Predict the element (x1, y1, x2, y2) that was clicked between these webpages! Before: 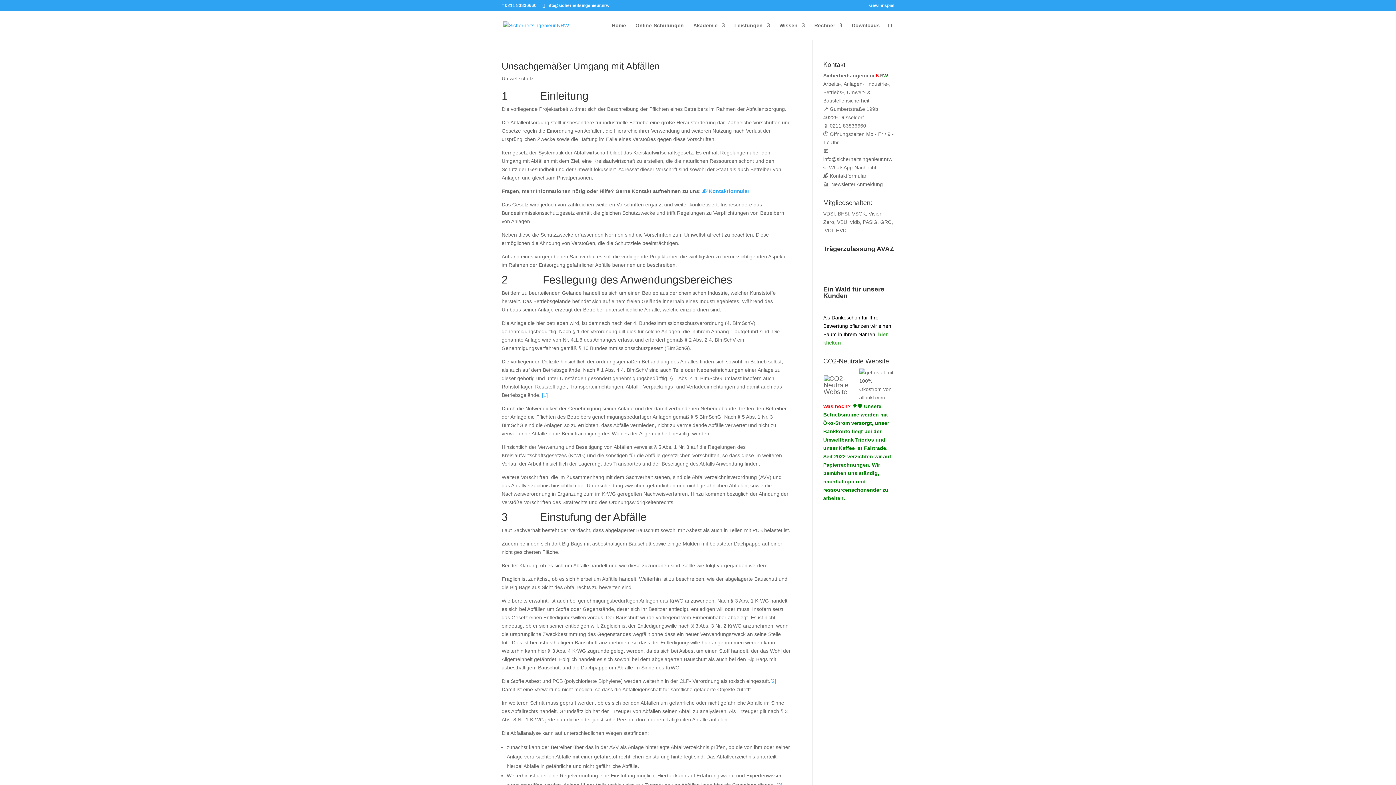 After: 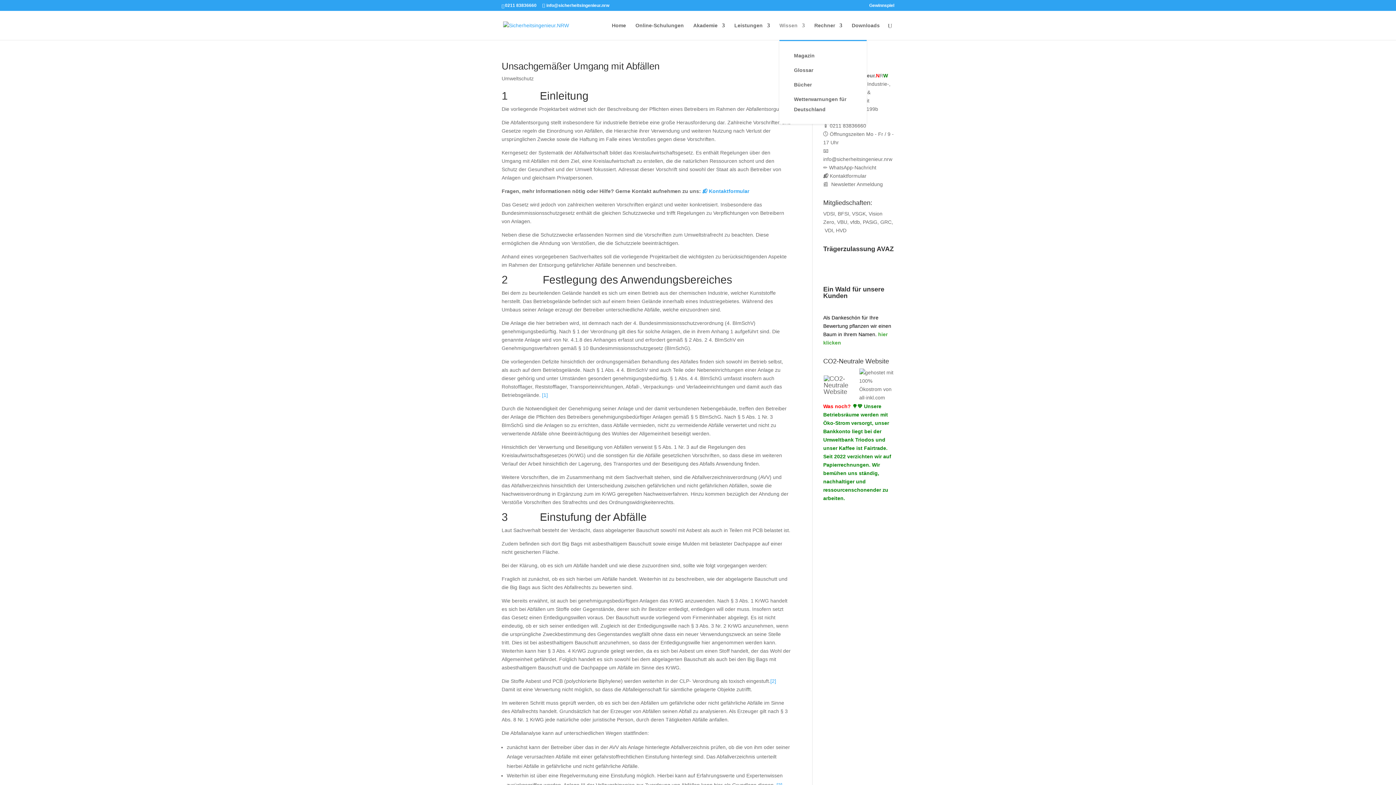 Action: bbox: (779, 22, 805, 40) label: Wissen